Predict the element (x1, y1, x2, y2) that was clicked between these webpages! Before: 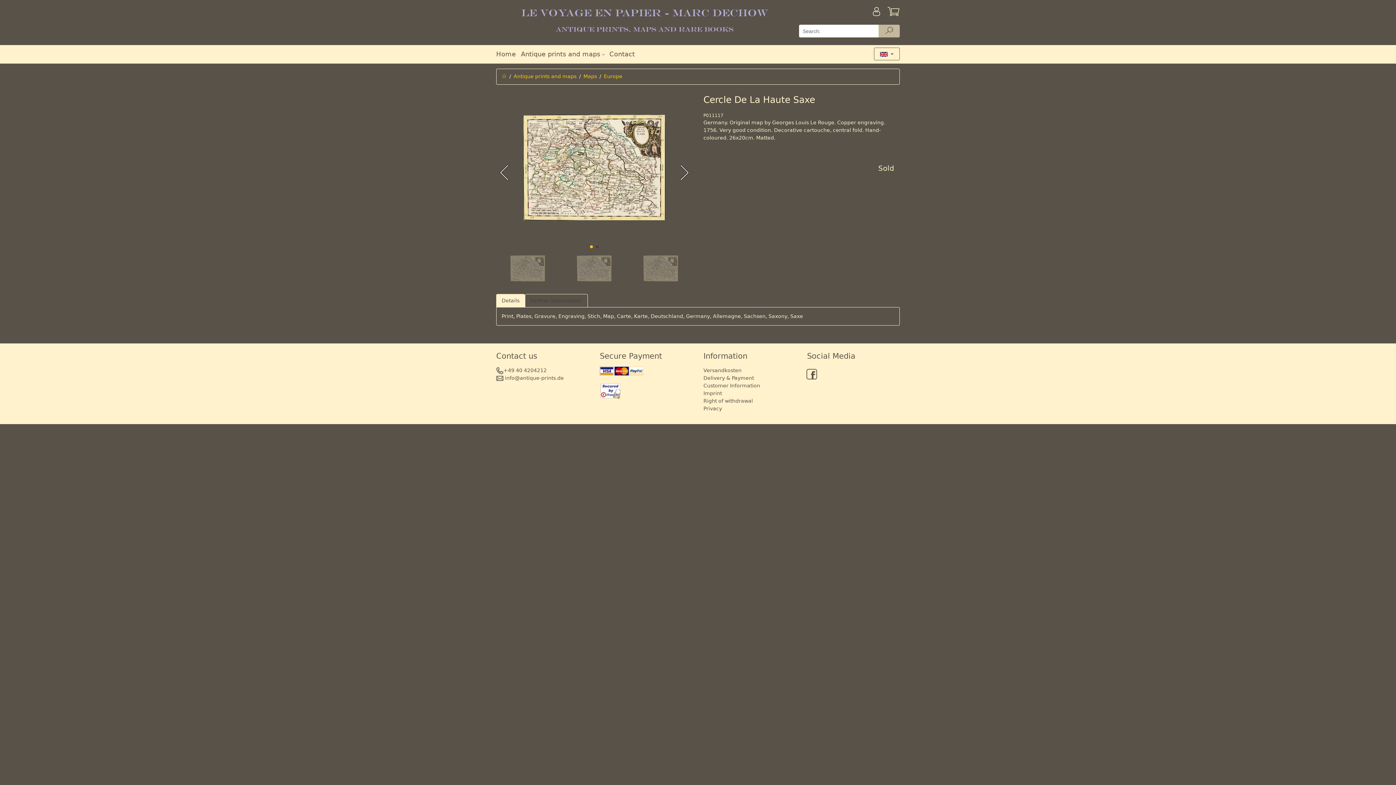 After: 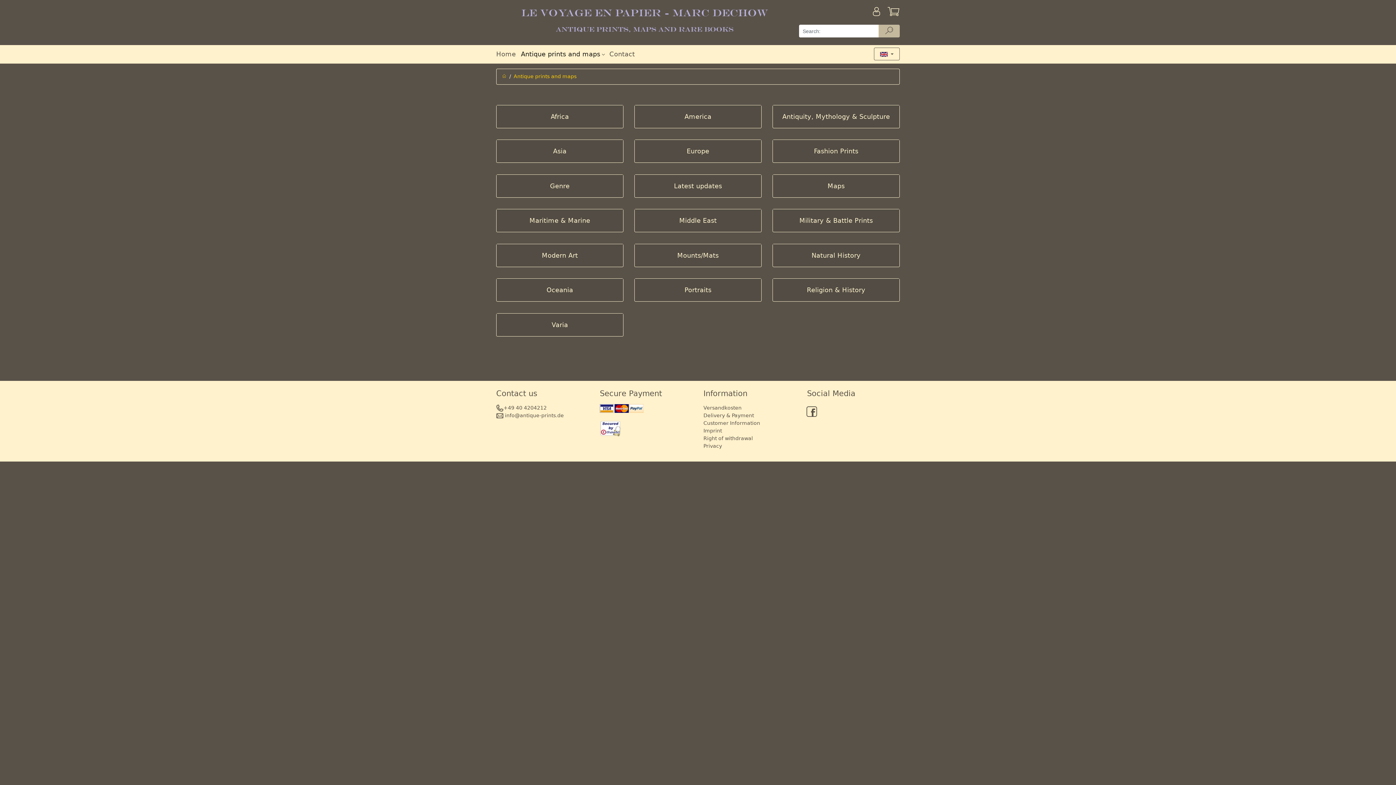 Action: label: Antique prints and maps bbox: (513, 73, 576, 79)